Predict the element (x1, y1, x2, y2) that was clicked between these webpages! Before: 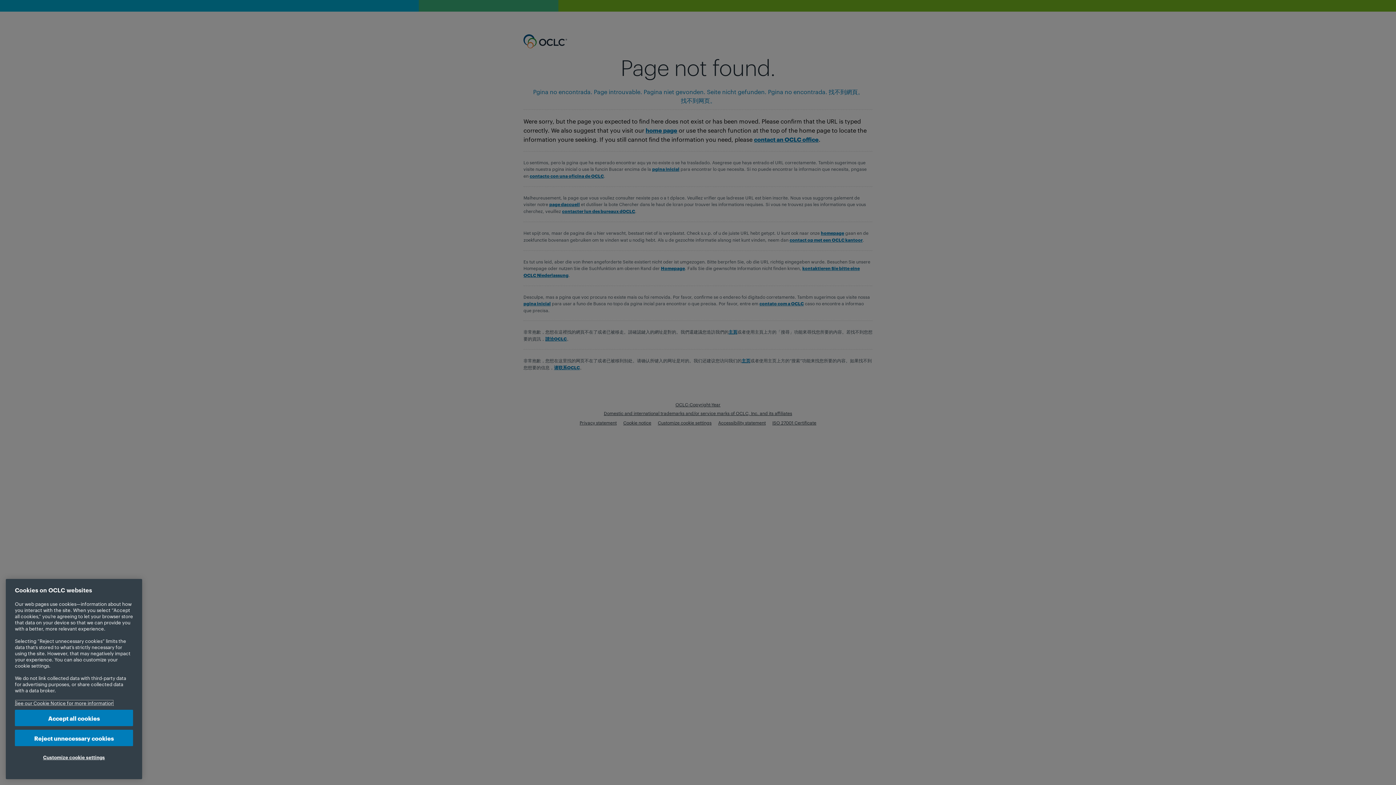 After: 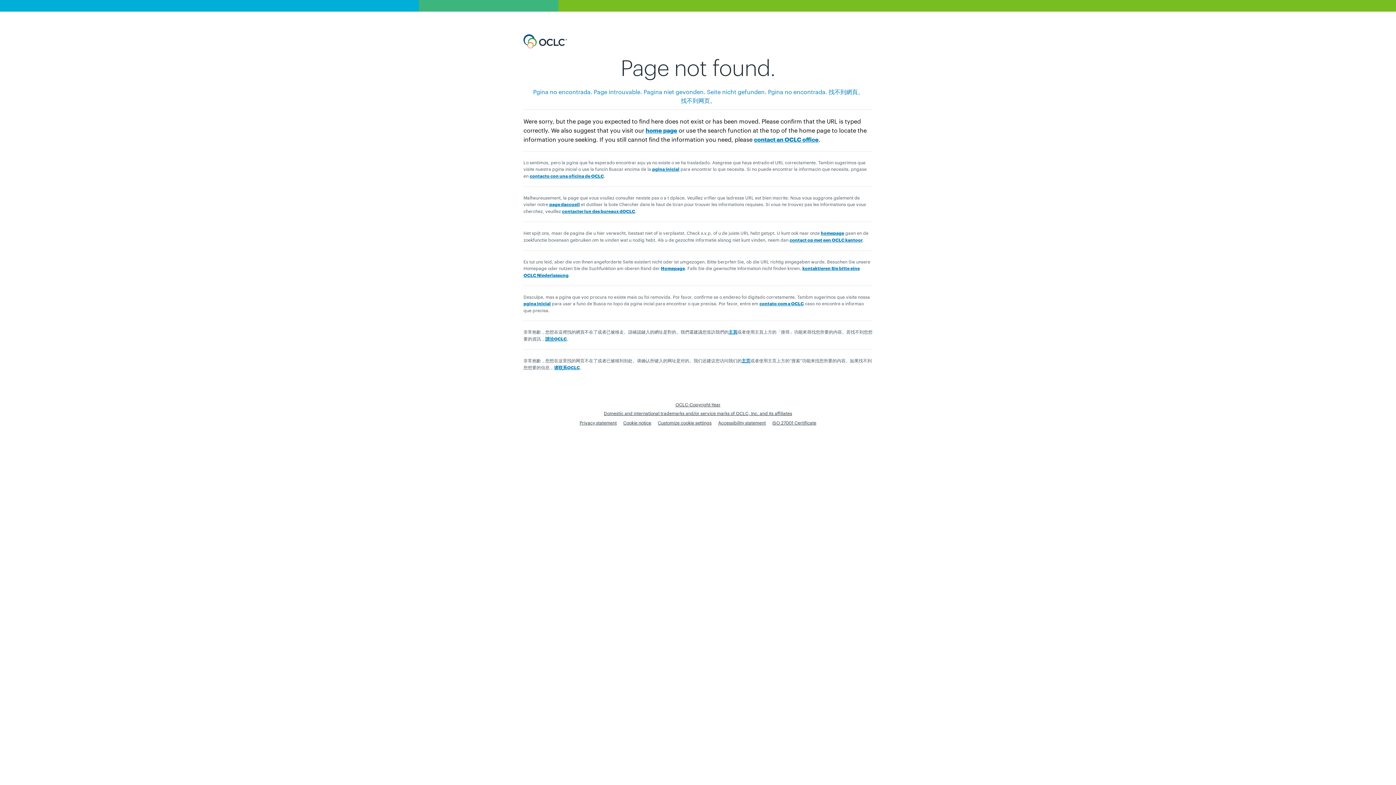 Action: label: Accept all cookies bbox: (14, 710, 133, 726)